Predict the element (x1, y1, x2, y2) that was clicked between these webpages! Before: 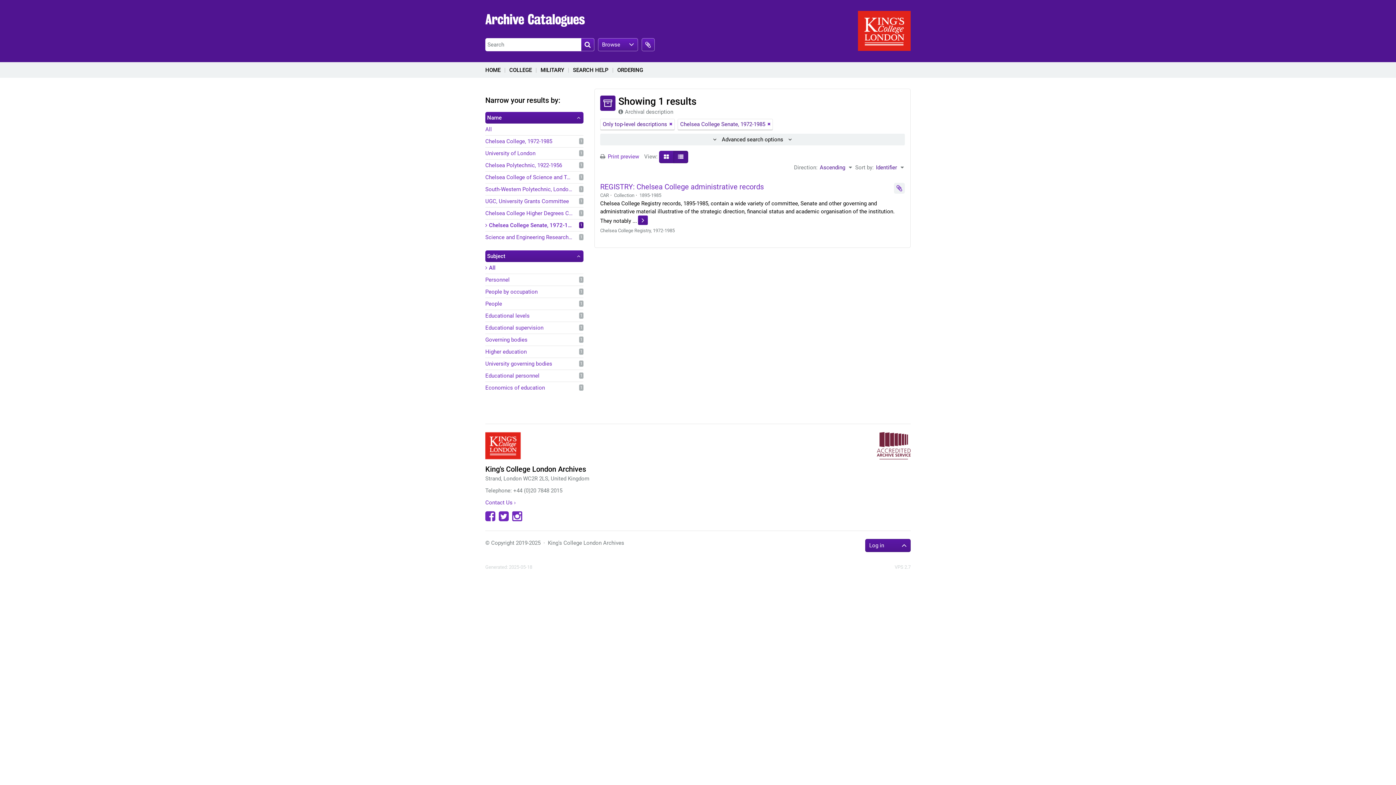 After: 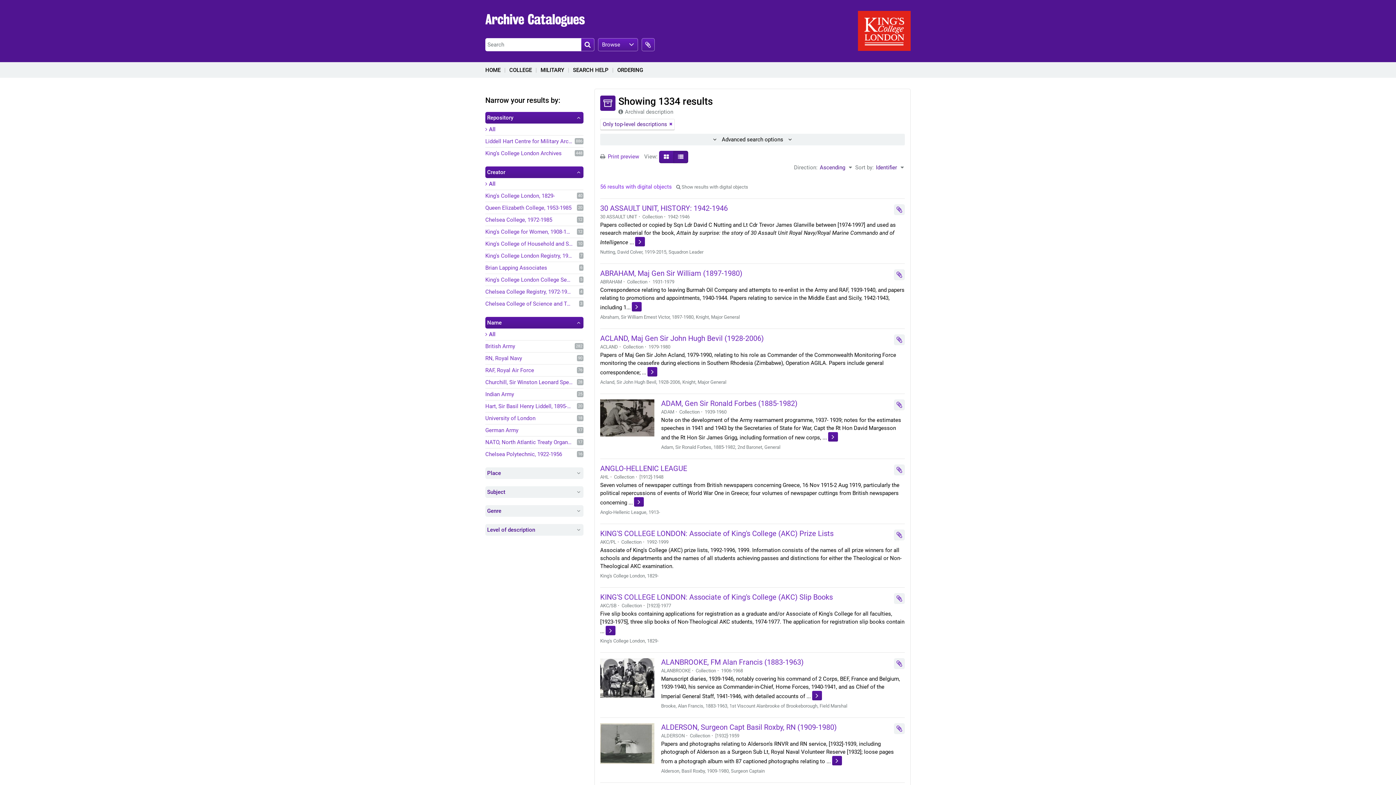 Action: bbox: (485, 125, 583, 133) label: All